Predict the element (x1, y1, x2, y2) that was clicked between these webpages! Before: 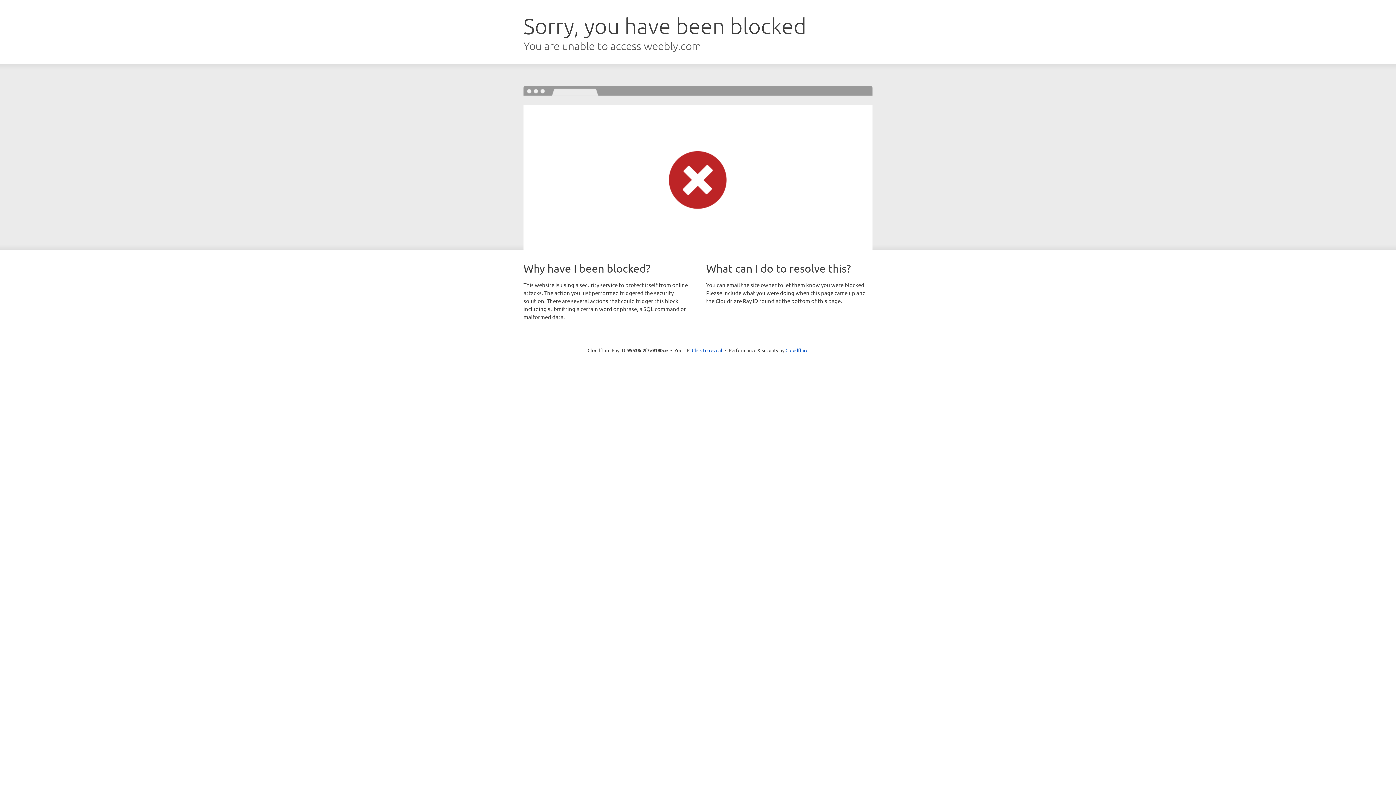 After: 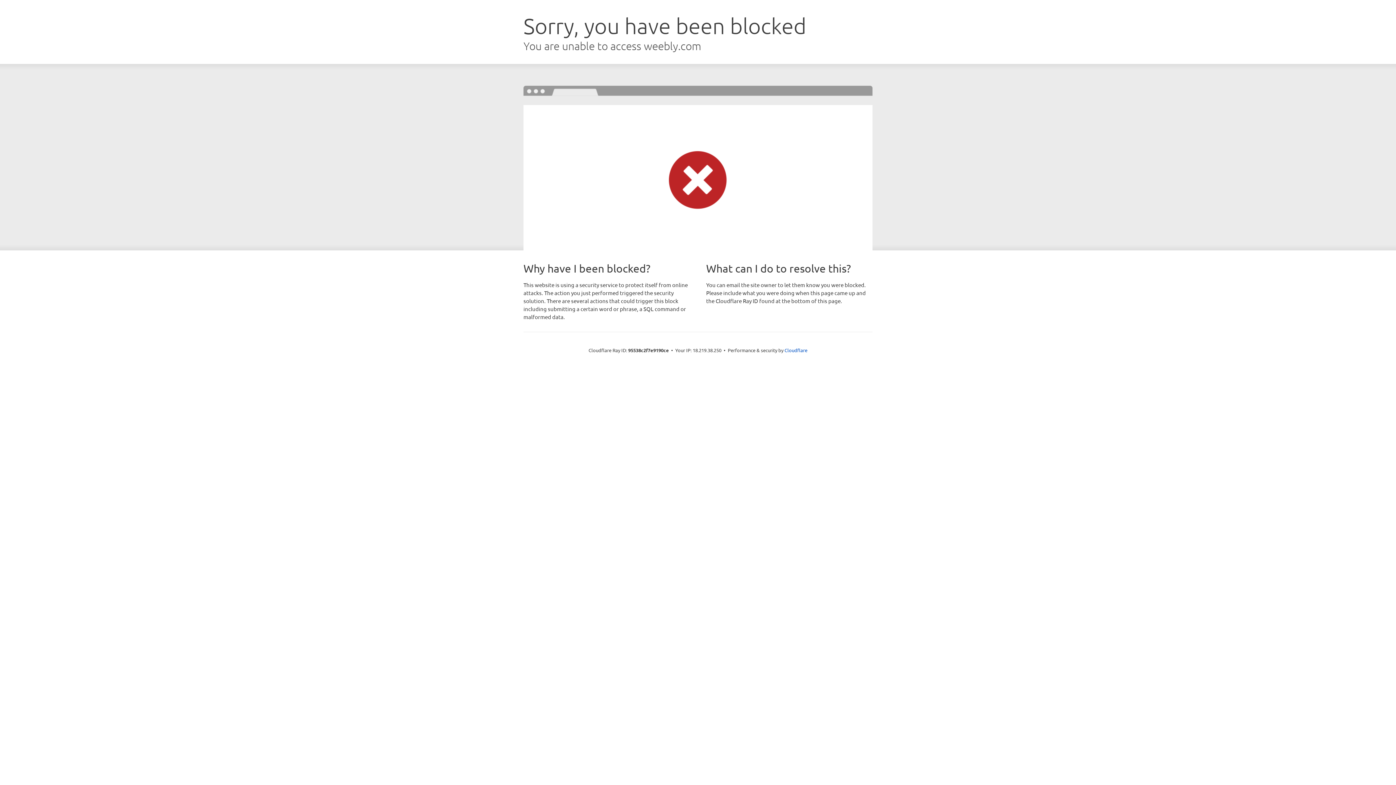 Action: bbox: (692, 346, 722, 353) label: Click to reveal